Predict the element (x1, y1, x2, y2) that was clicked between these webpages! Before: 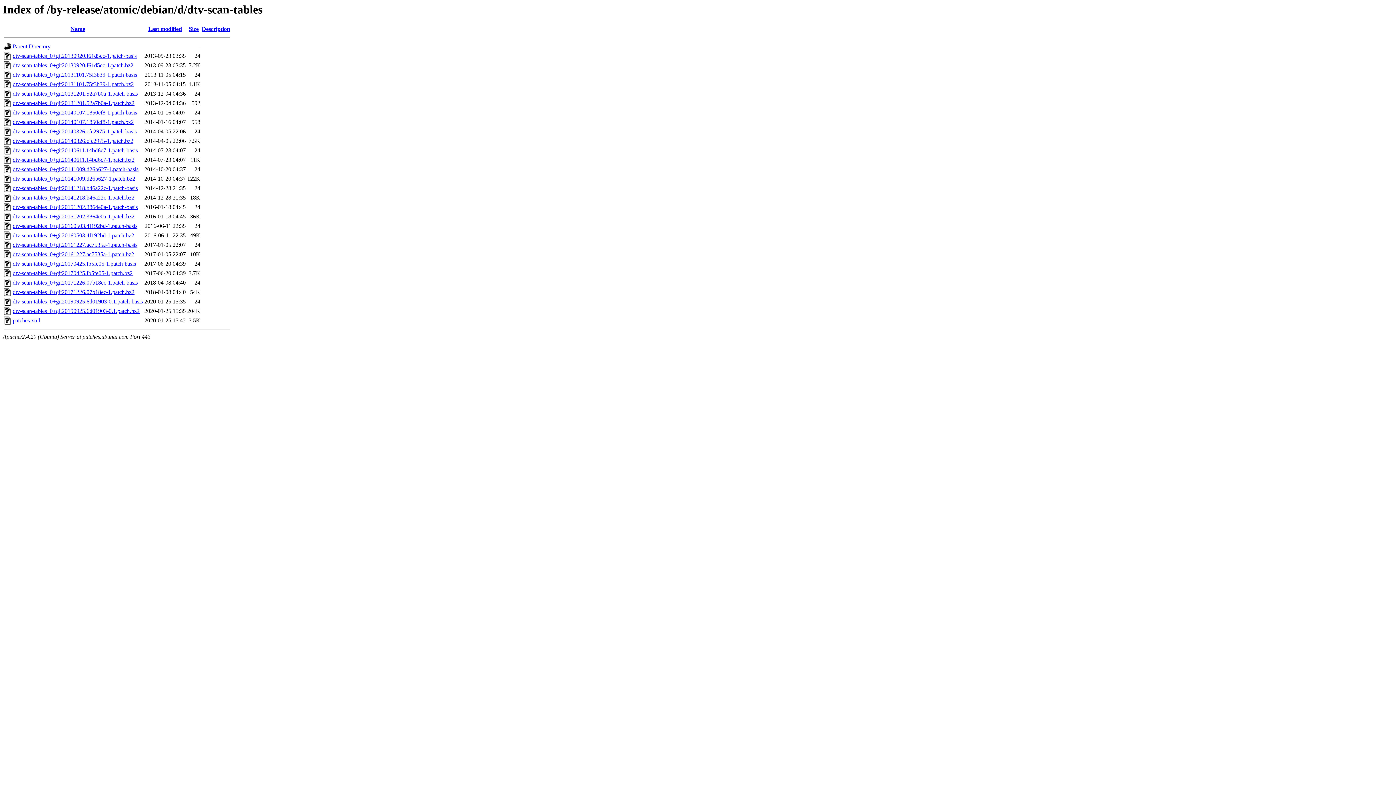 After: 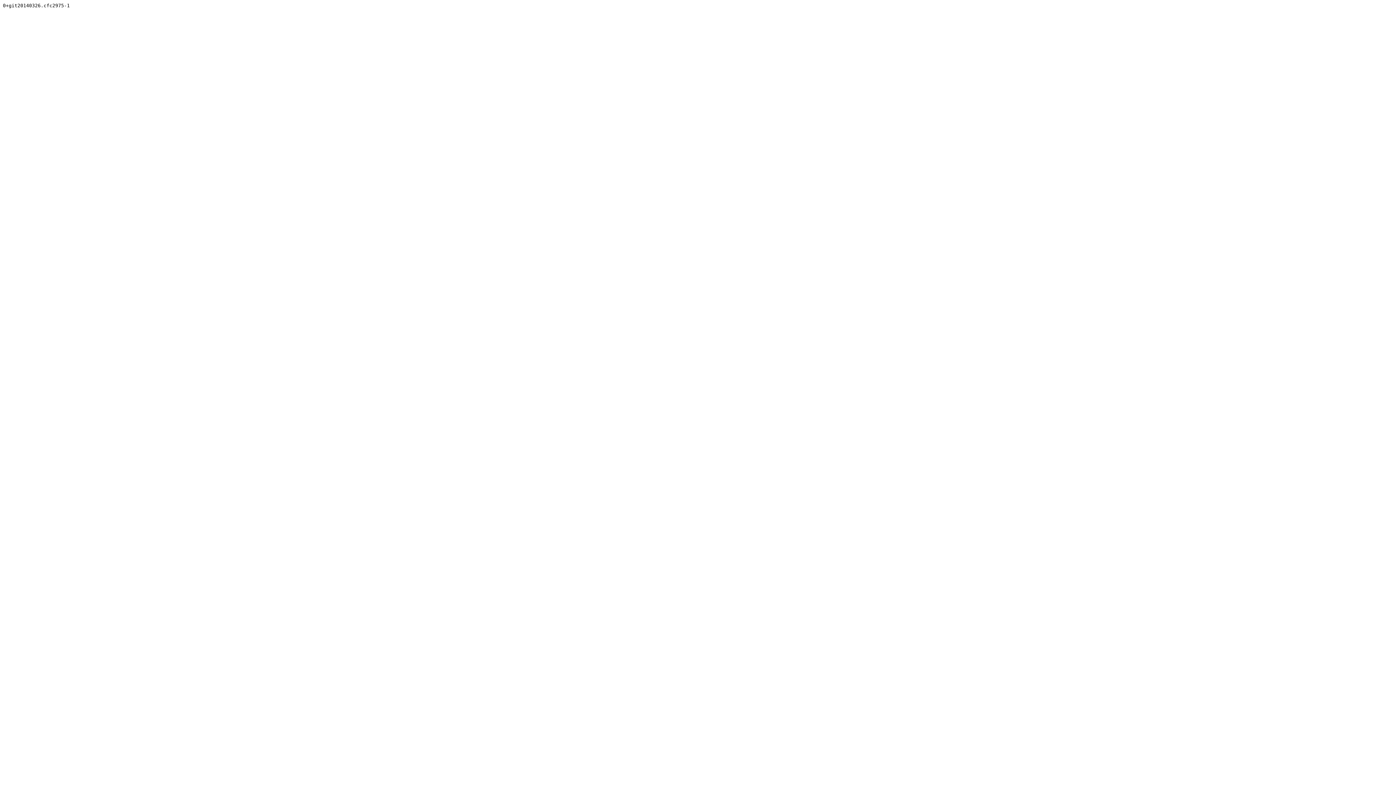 Action: bbox: (12, 147, 137, 153) label: dtv-scan-tables_0+git20140611.14bd6c7-1.patch-basis